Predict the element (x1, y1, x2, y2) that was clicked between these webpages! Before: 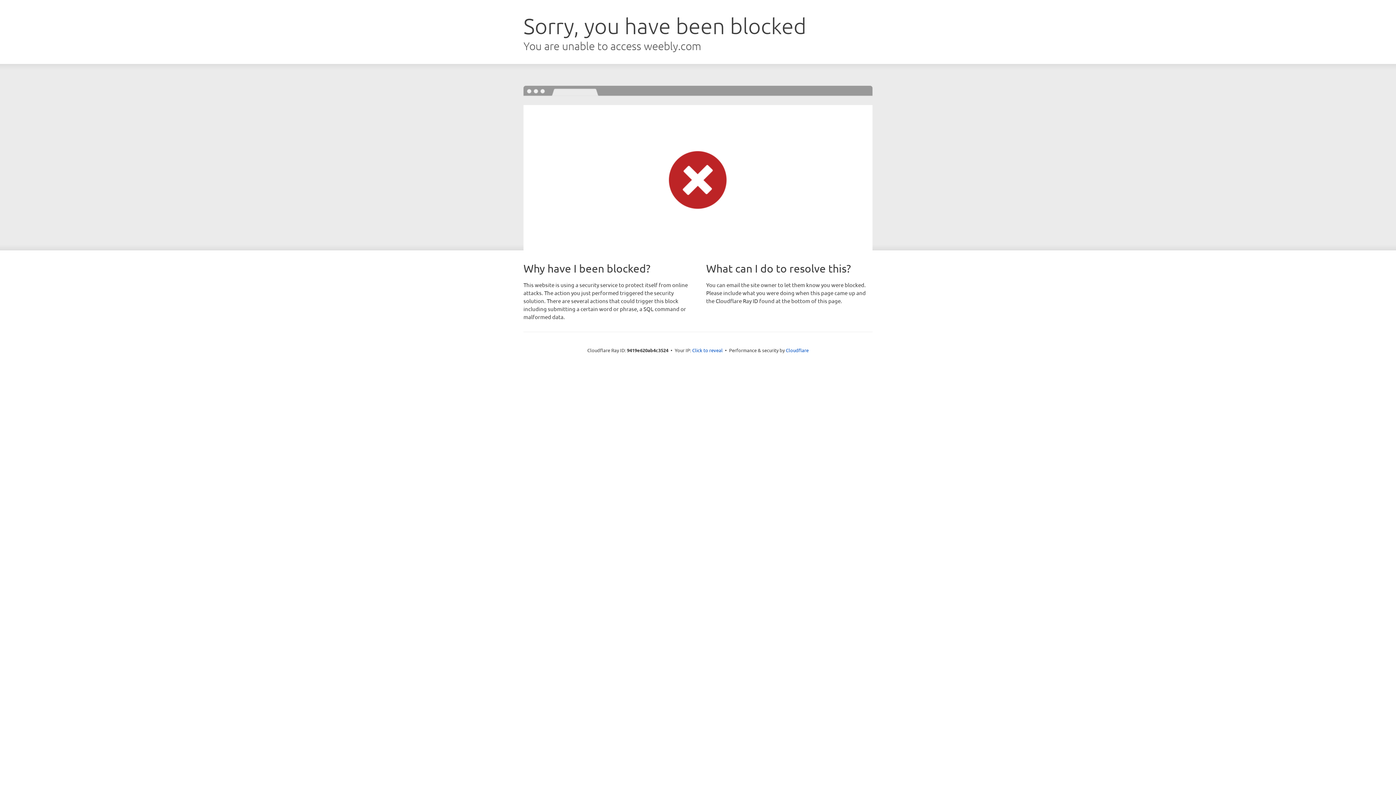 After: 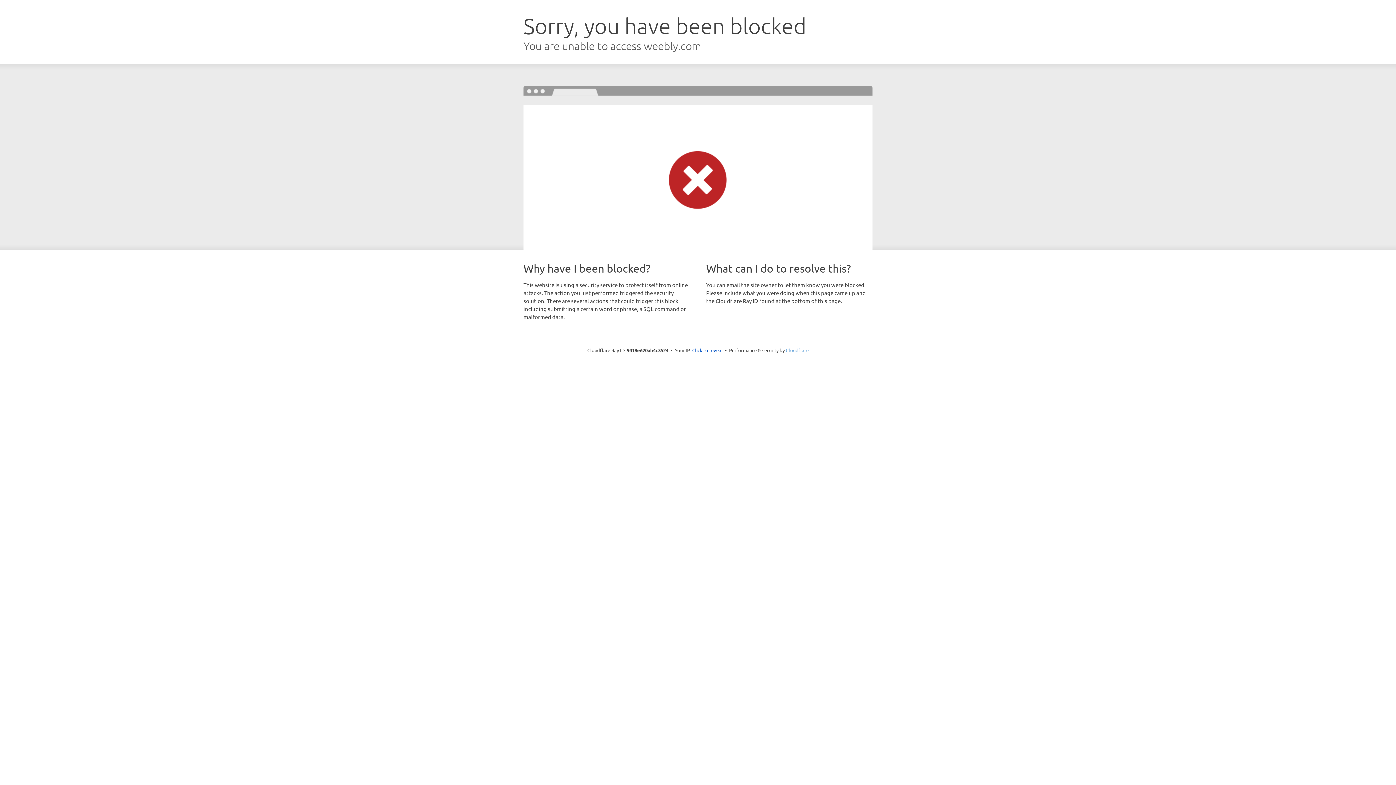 Action: label: Cloudflare bbox: (786, 347, 808, 353)